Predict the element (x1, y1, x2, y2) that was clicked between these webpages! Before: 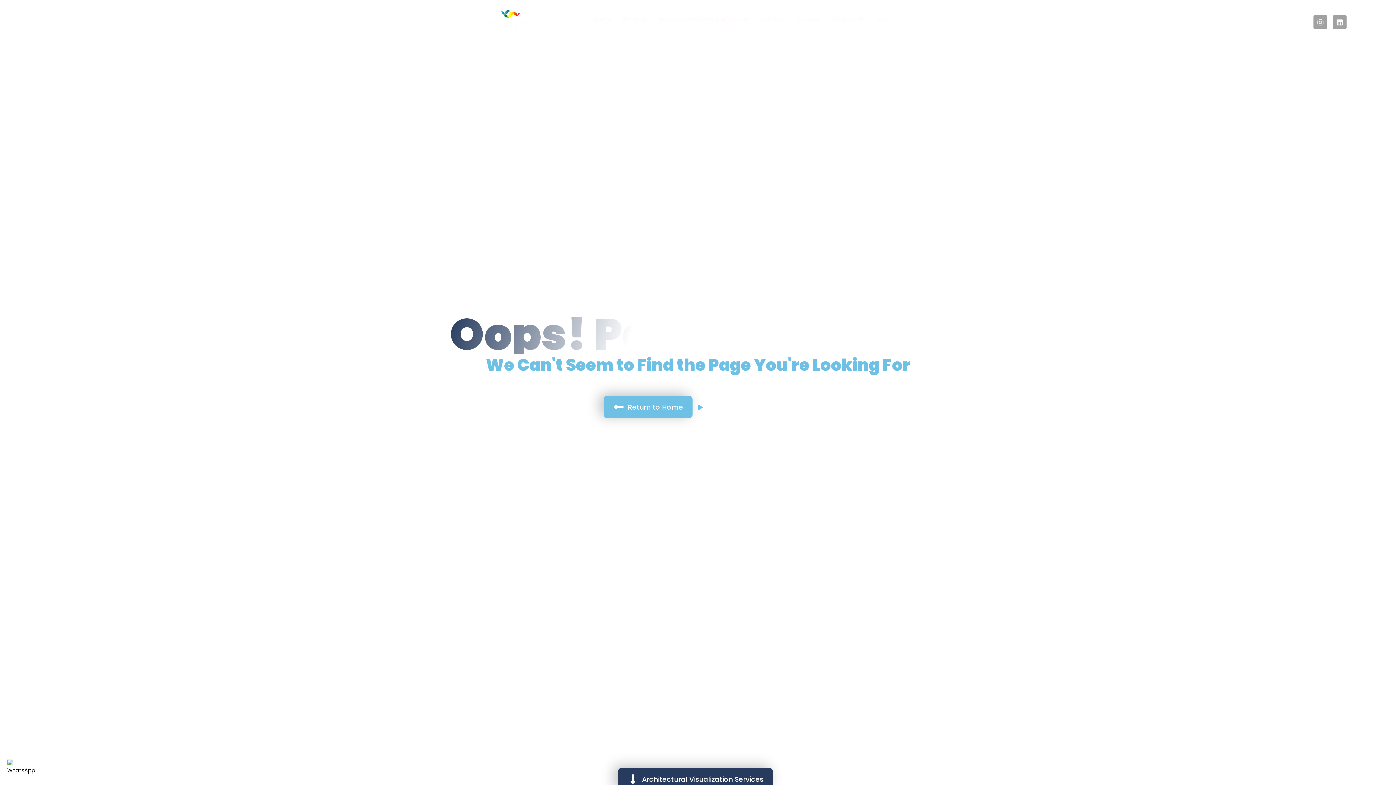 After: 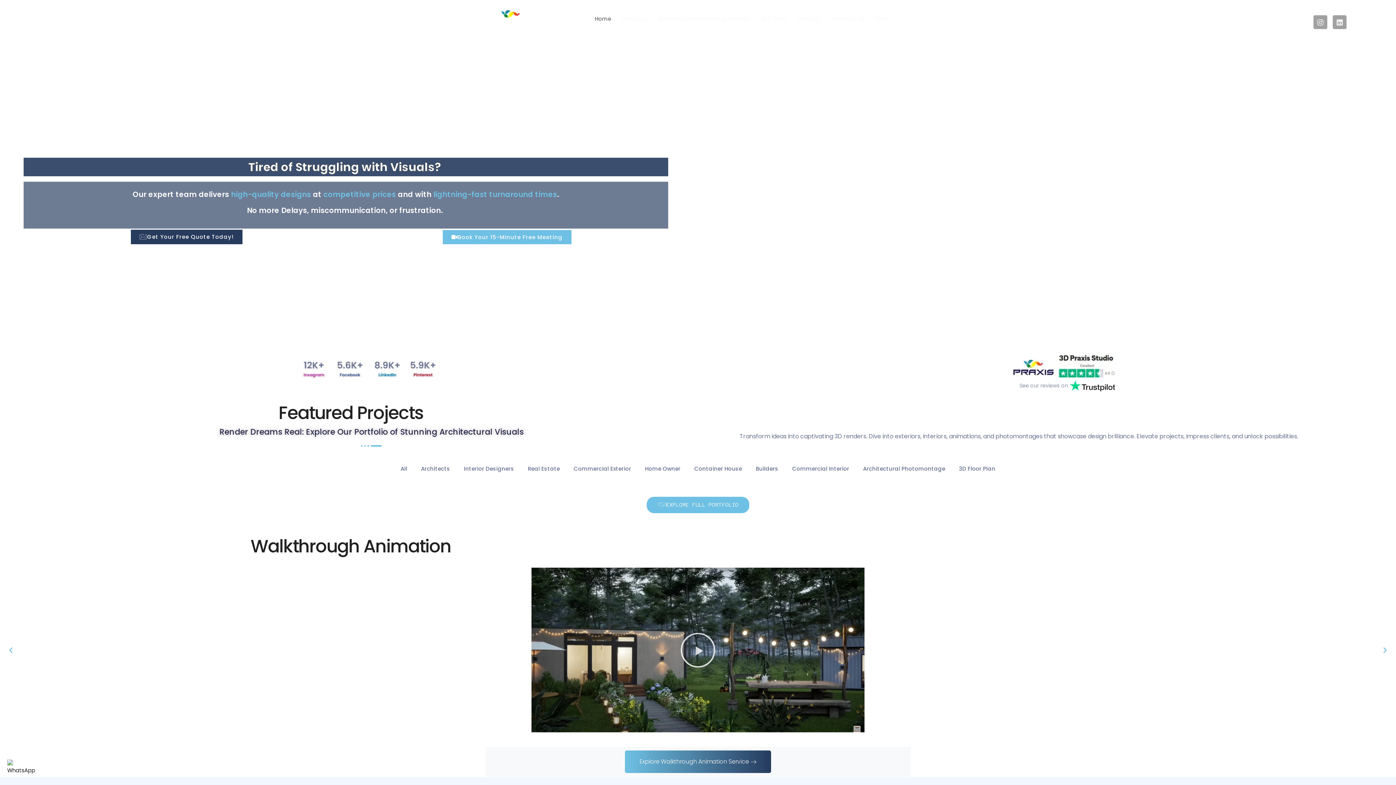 Action: bbox: (589, 4, 616, 33) label: Home